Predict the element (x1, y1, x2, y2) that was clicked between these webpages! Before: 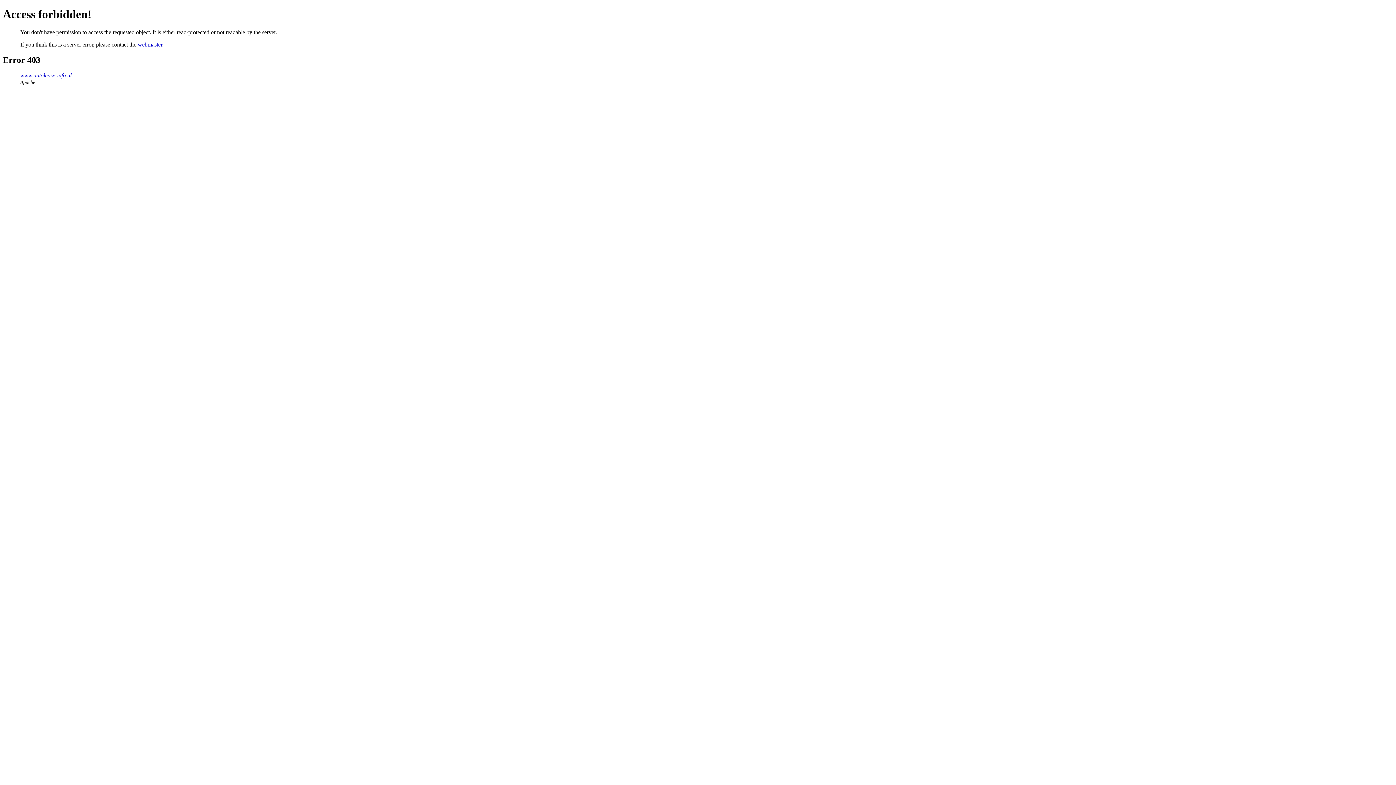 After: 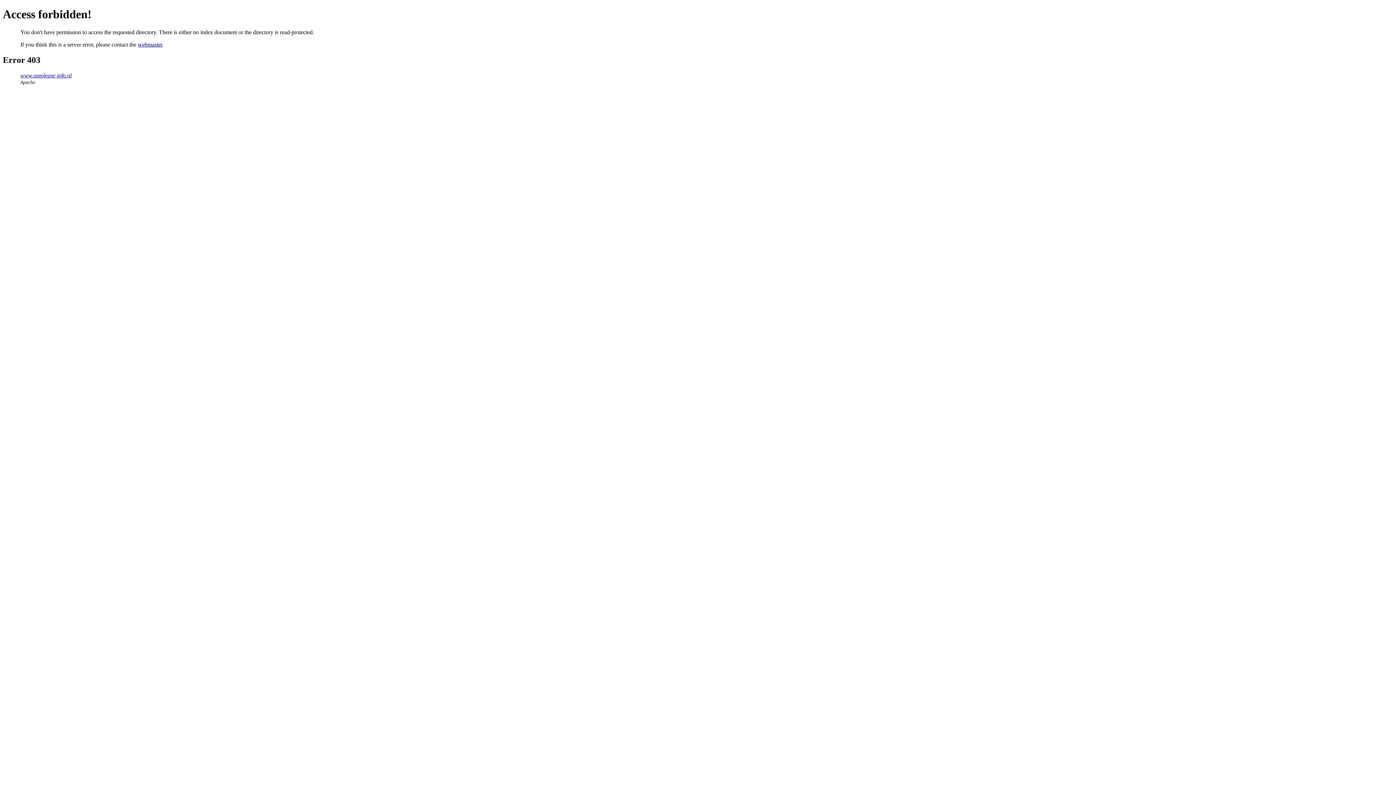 Action: bbox: (20, 72, 71, 78) label: www.autolease-info.nl